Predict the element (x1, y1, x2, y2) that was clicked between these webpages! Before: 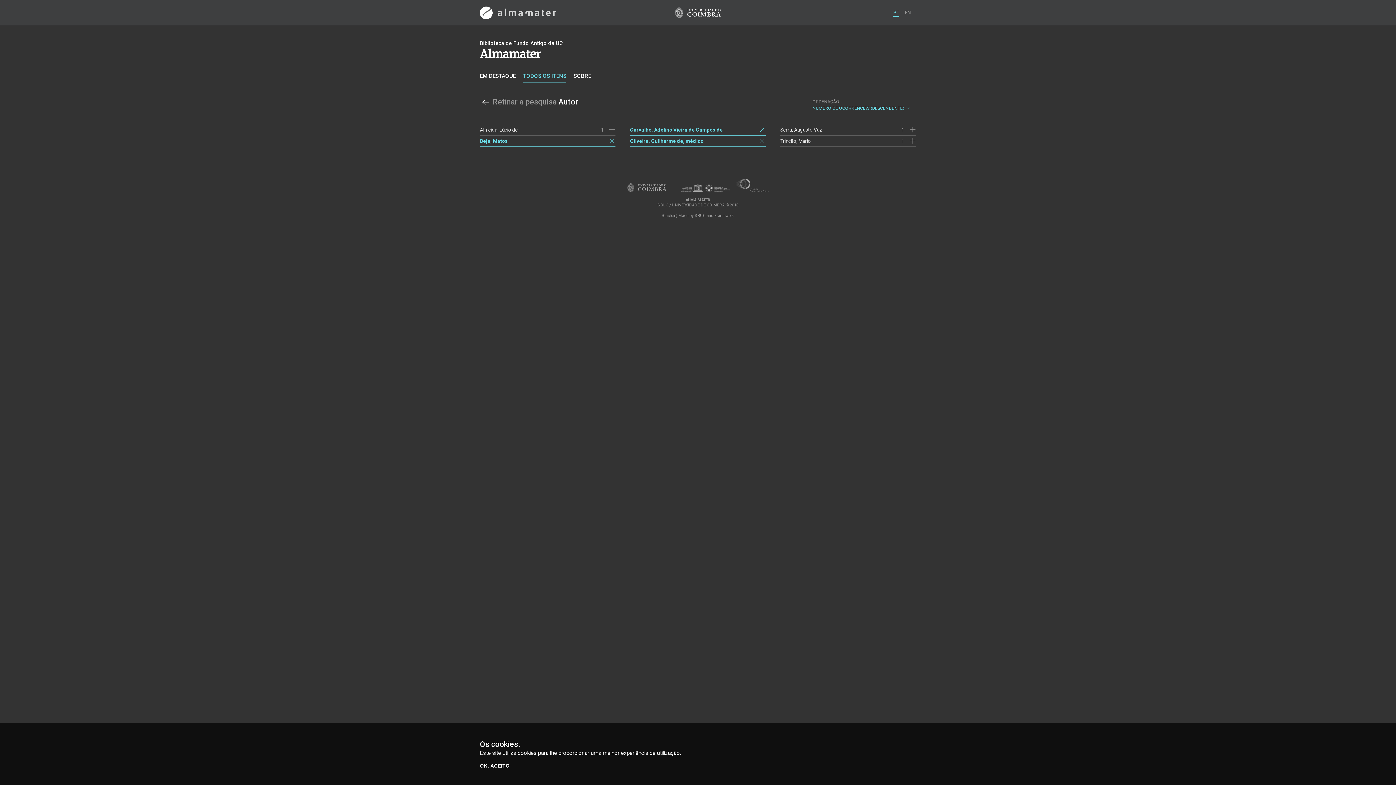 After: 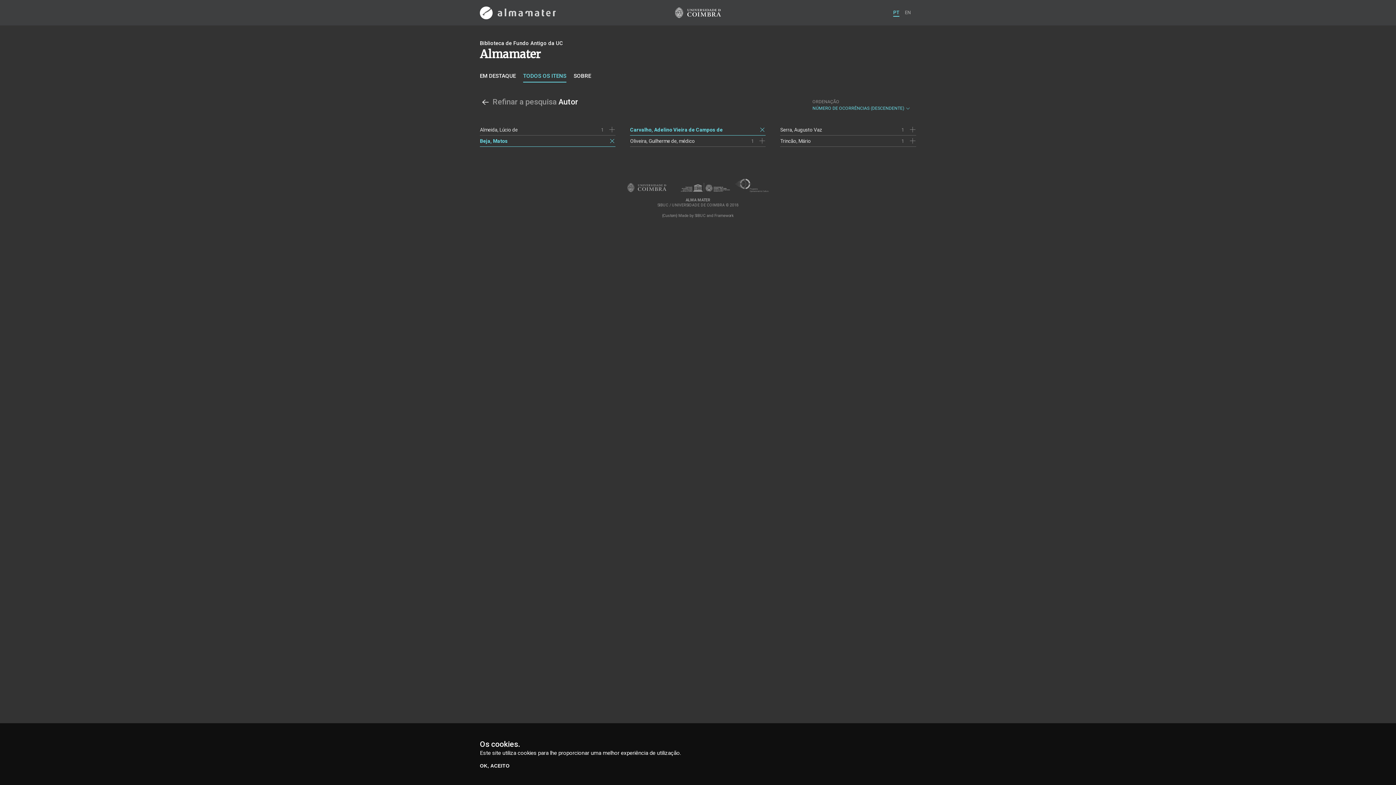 Action: bbox: (759, 137, 765, 144)